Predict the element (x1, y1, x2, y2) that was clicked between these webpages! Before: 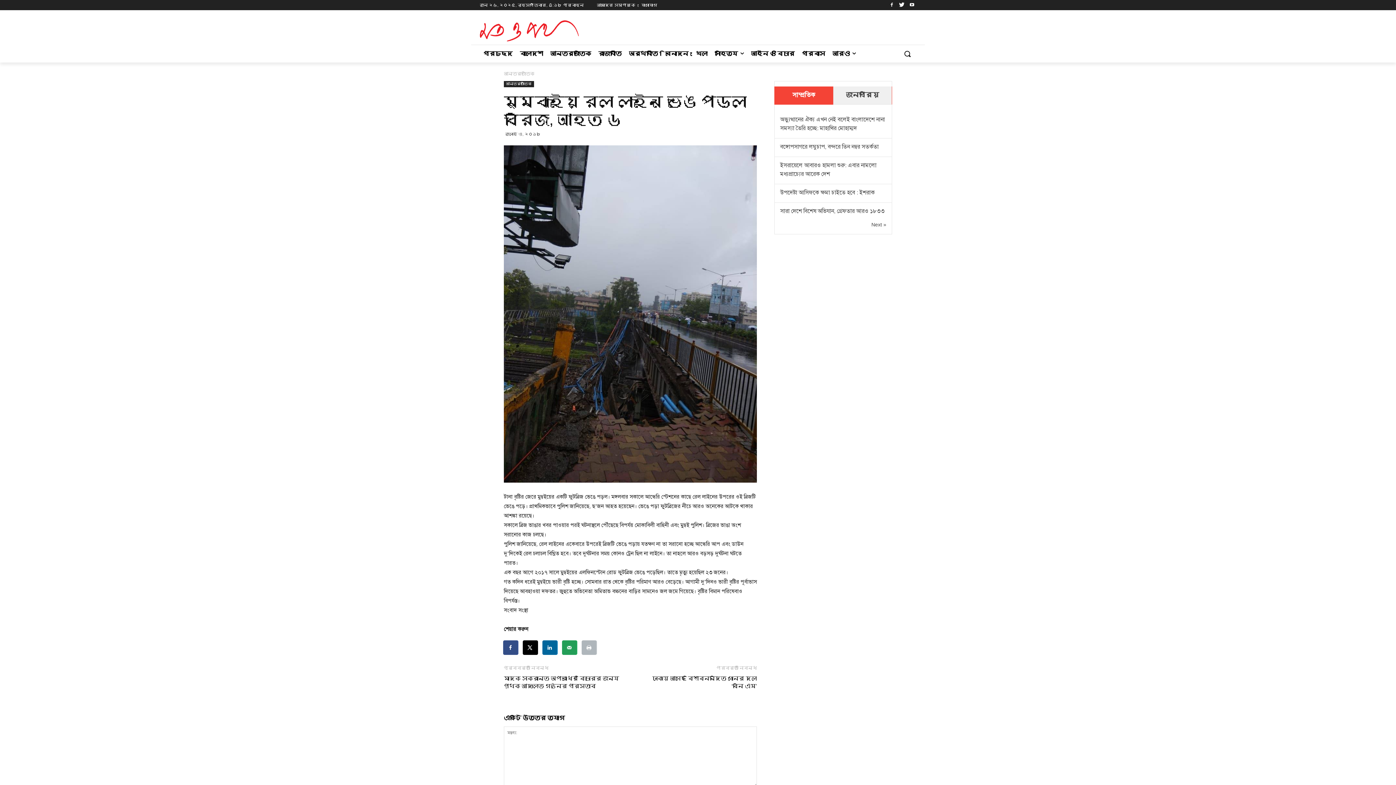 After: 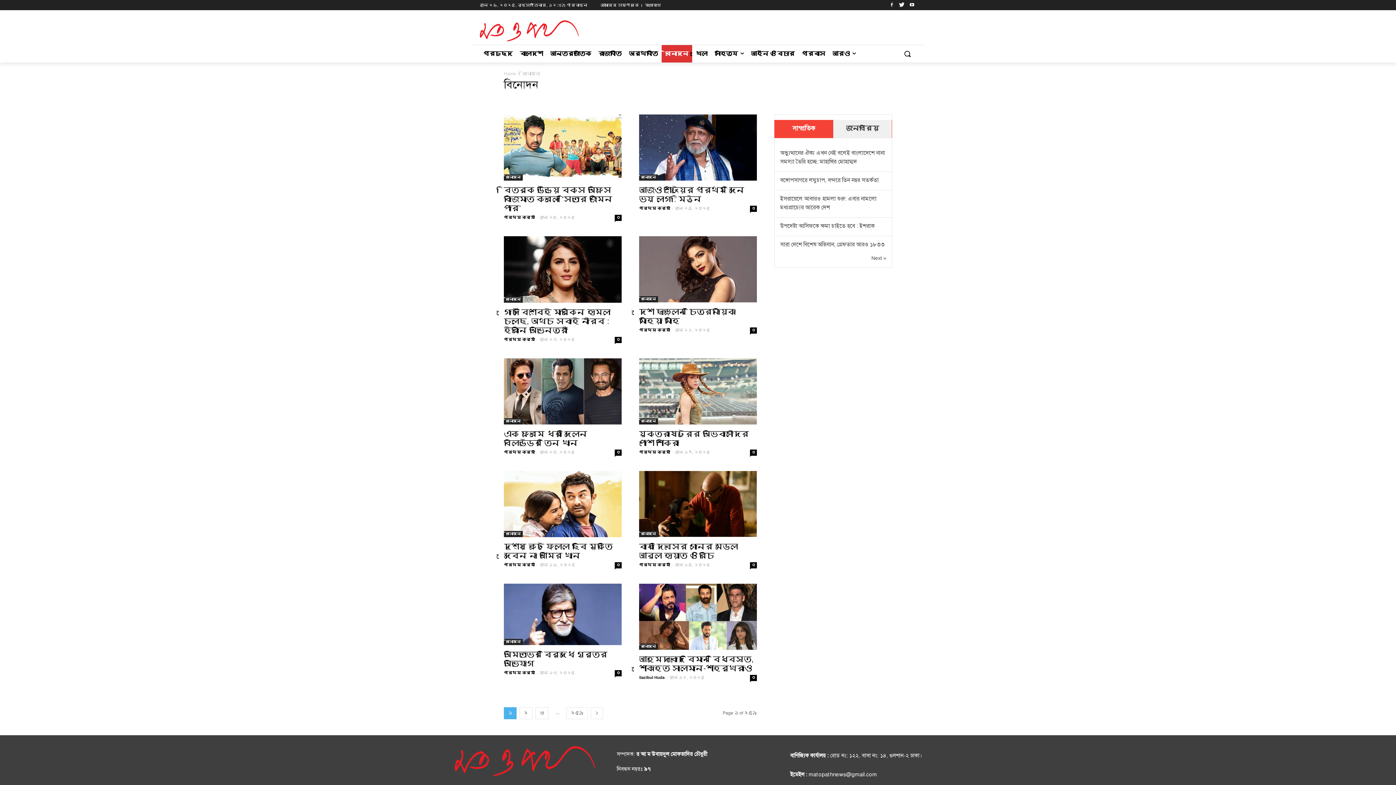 Action: bbox: (661, 45, 692, 62) label: বিনোদন